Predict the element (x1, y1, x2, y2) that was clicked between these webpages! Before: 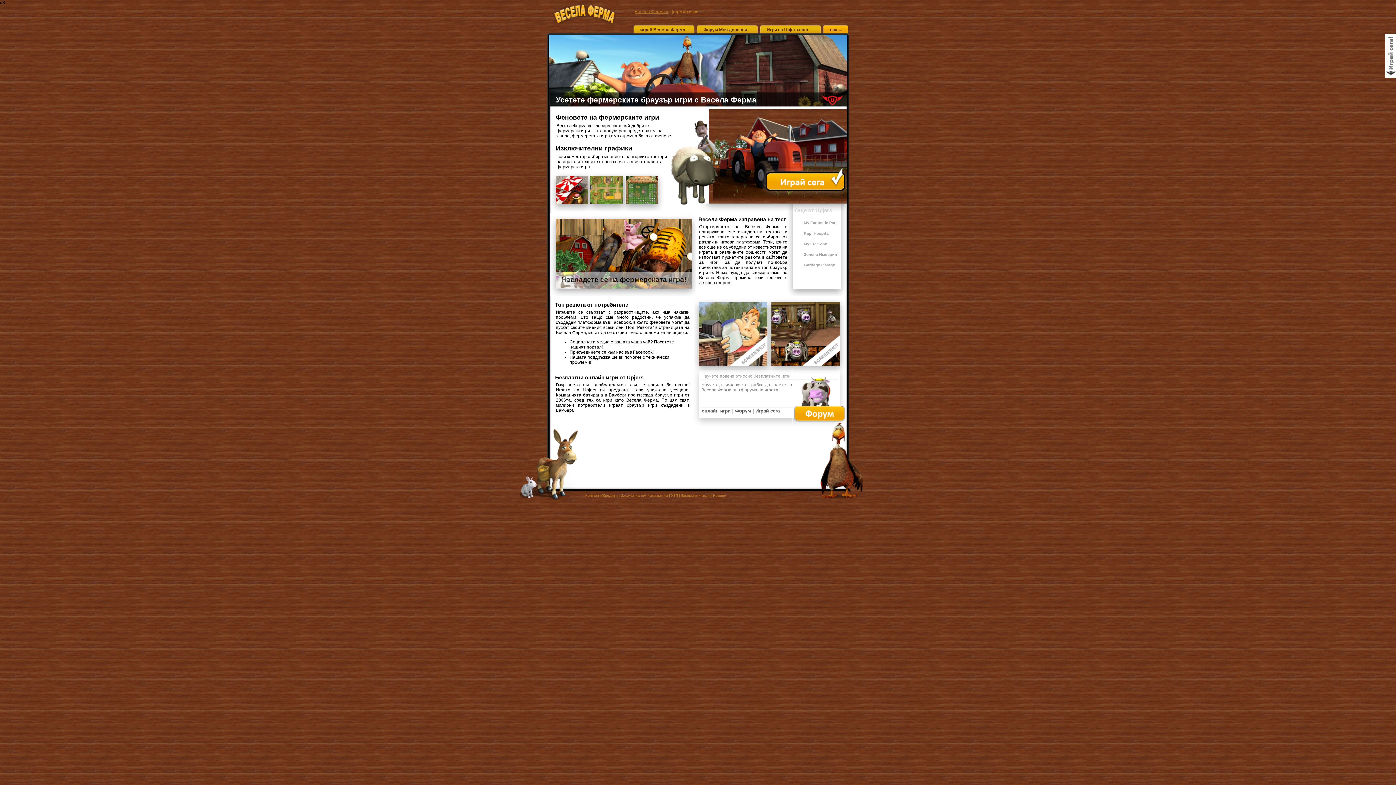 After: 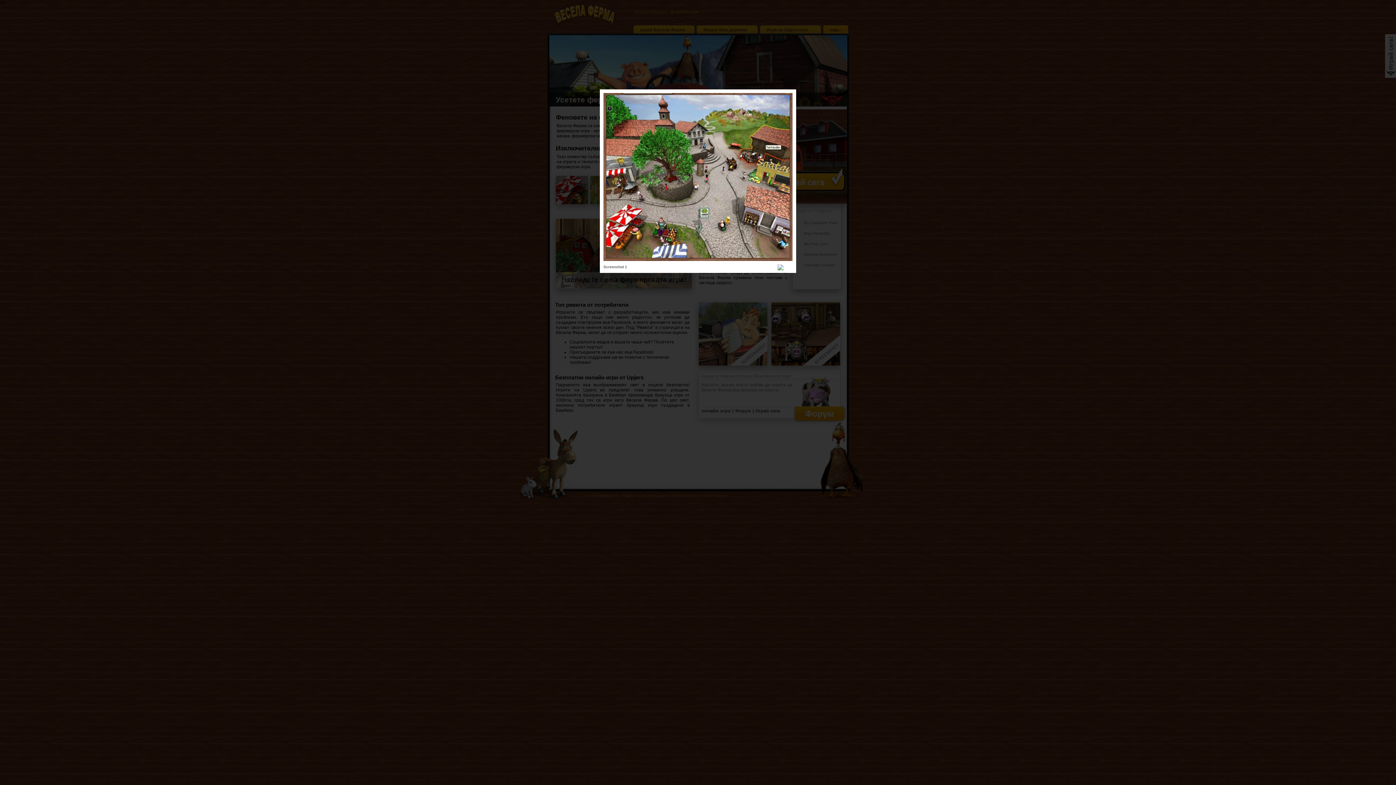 Action: bbox: (556, 200, 588, 205)